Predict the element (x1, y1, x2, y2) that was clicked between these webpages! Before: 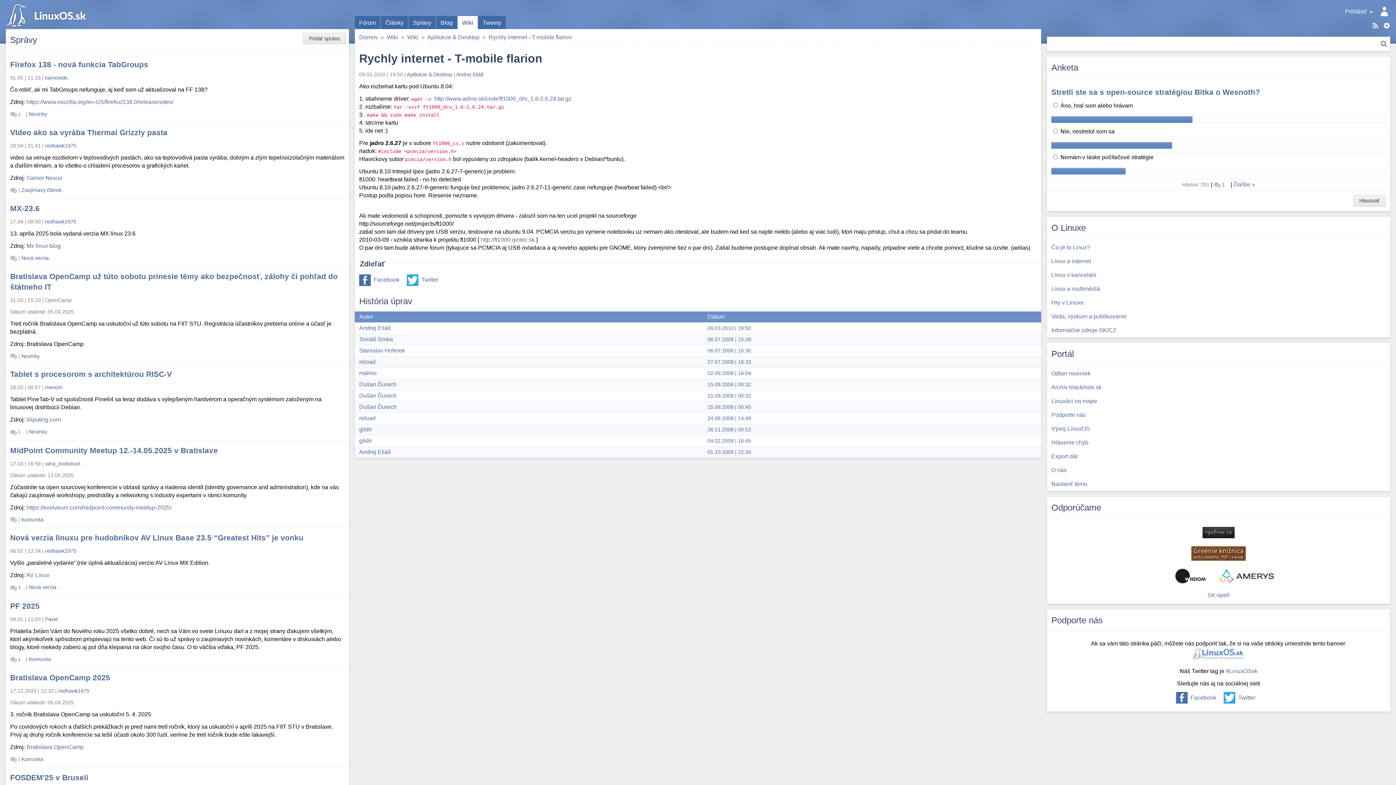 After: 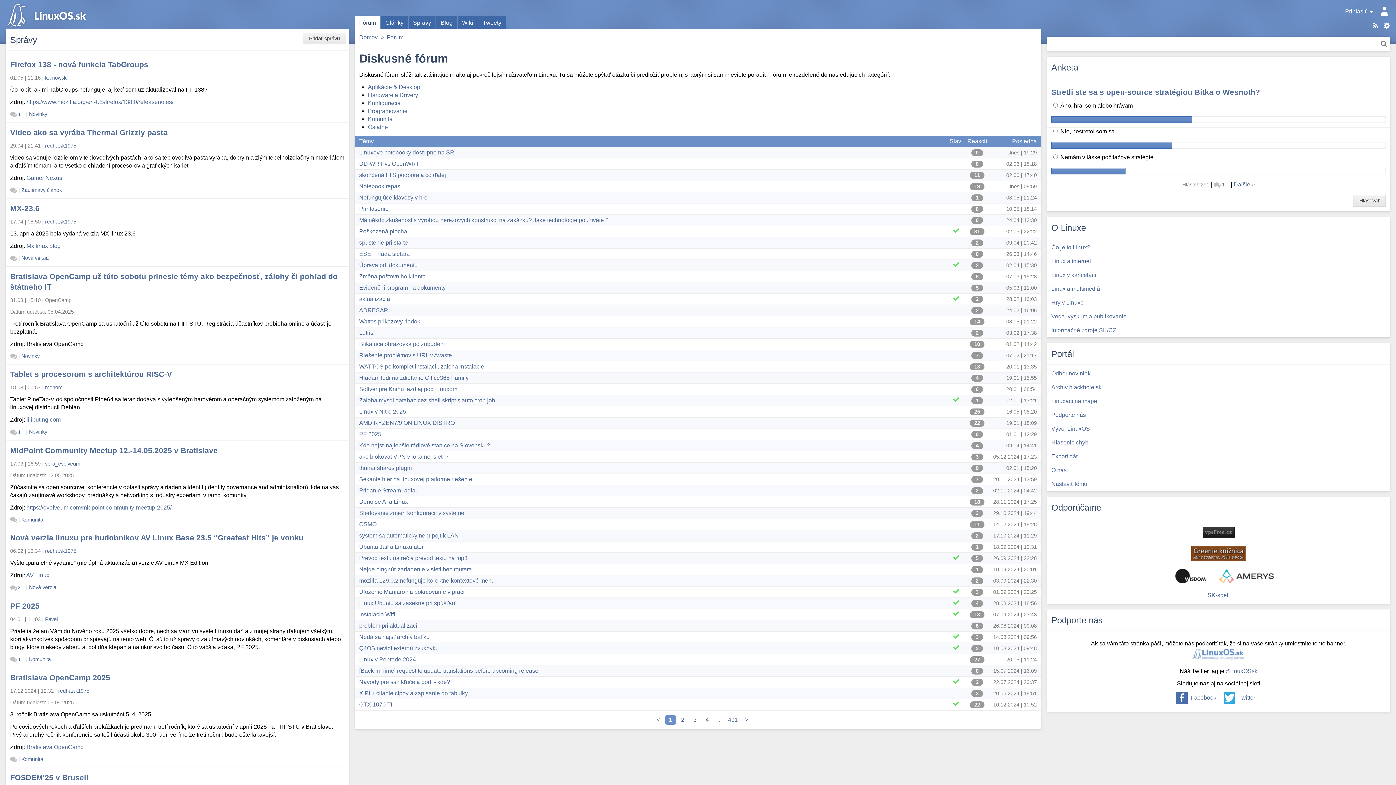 Action: label: Fórum bbox: (354, 15, 380, 29)